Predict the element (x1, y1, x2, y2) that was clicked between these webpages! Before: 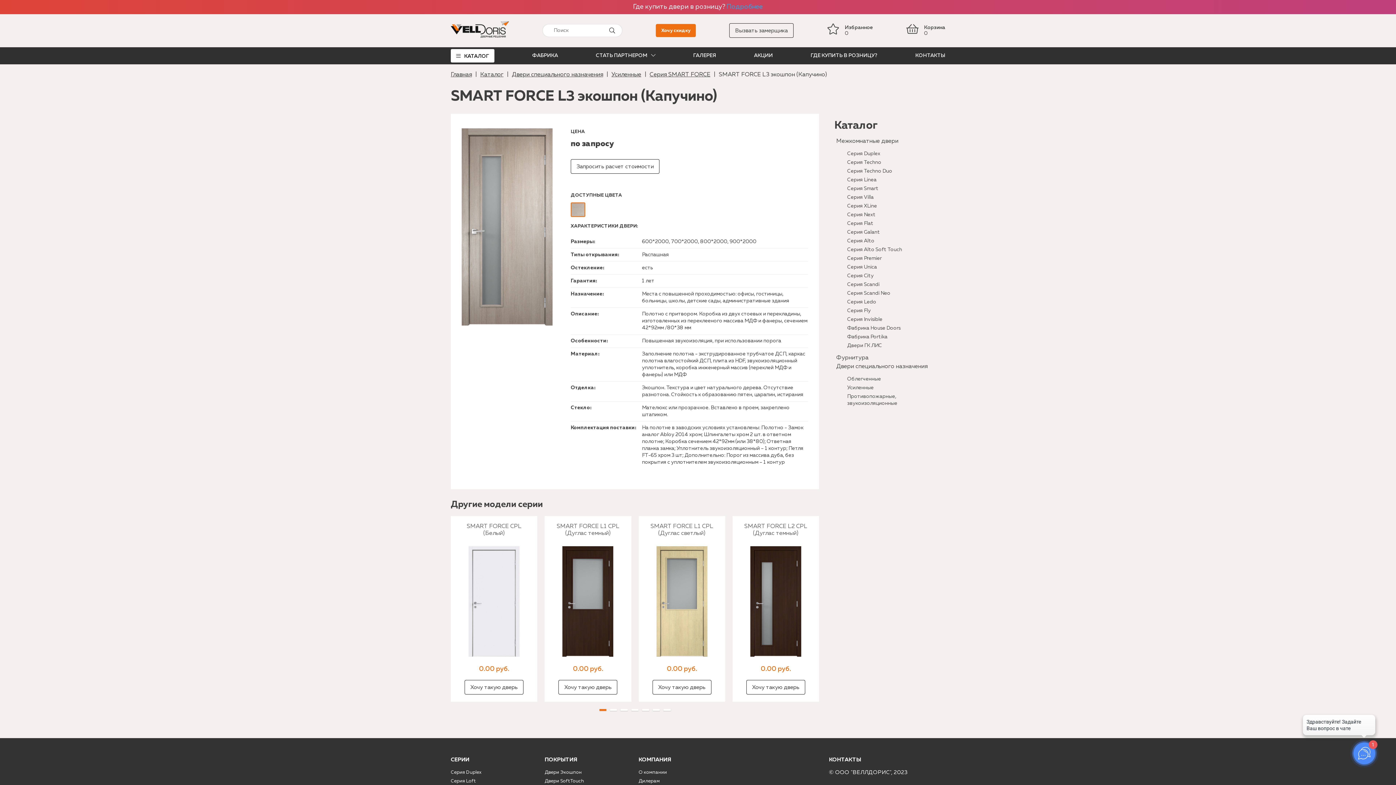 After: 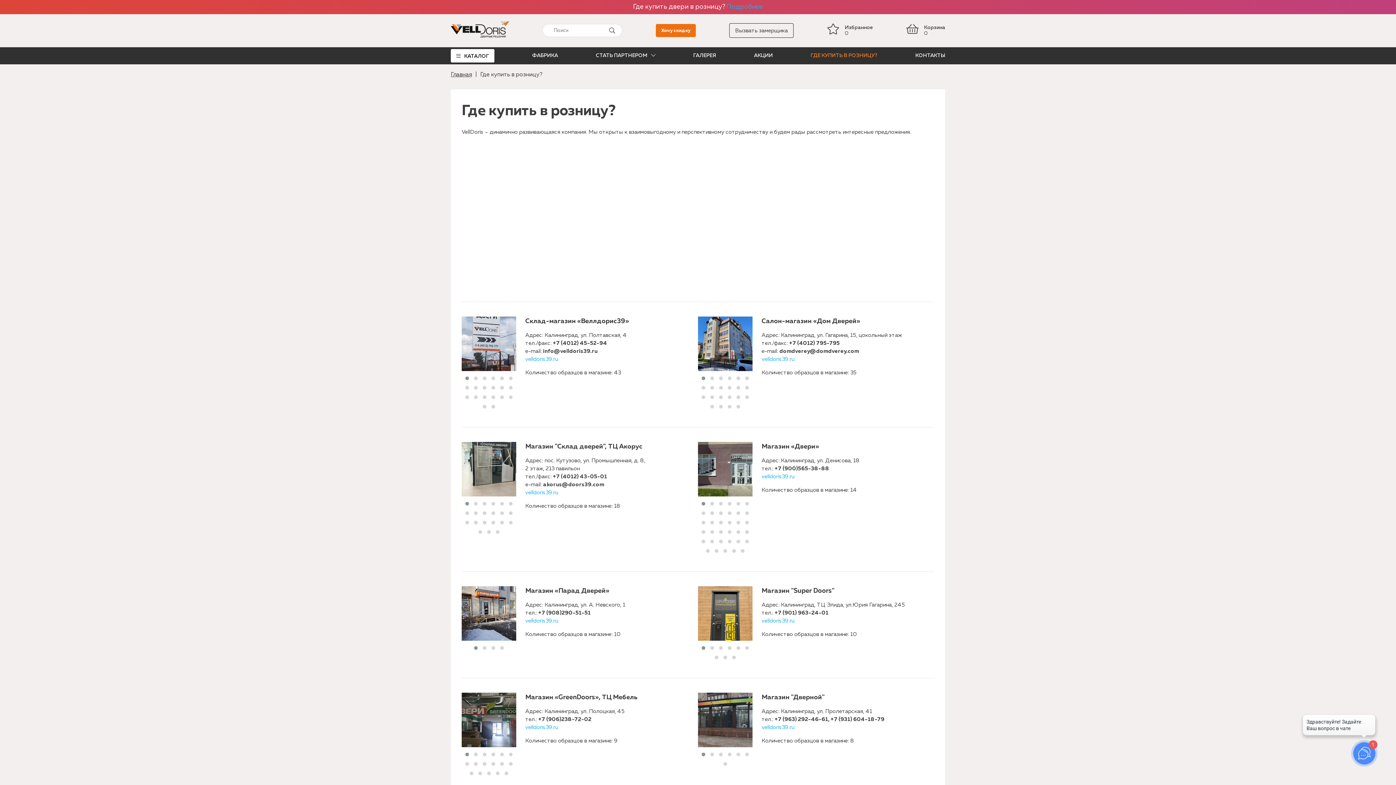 Action: bbox: (810, 53, 877, 58) label: ГДЕ КУПИТЬ В РОЗНИЦУ?